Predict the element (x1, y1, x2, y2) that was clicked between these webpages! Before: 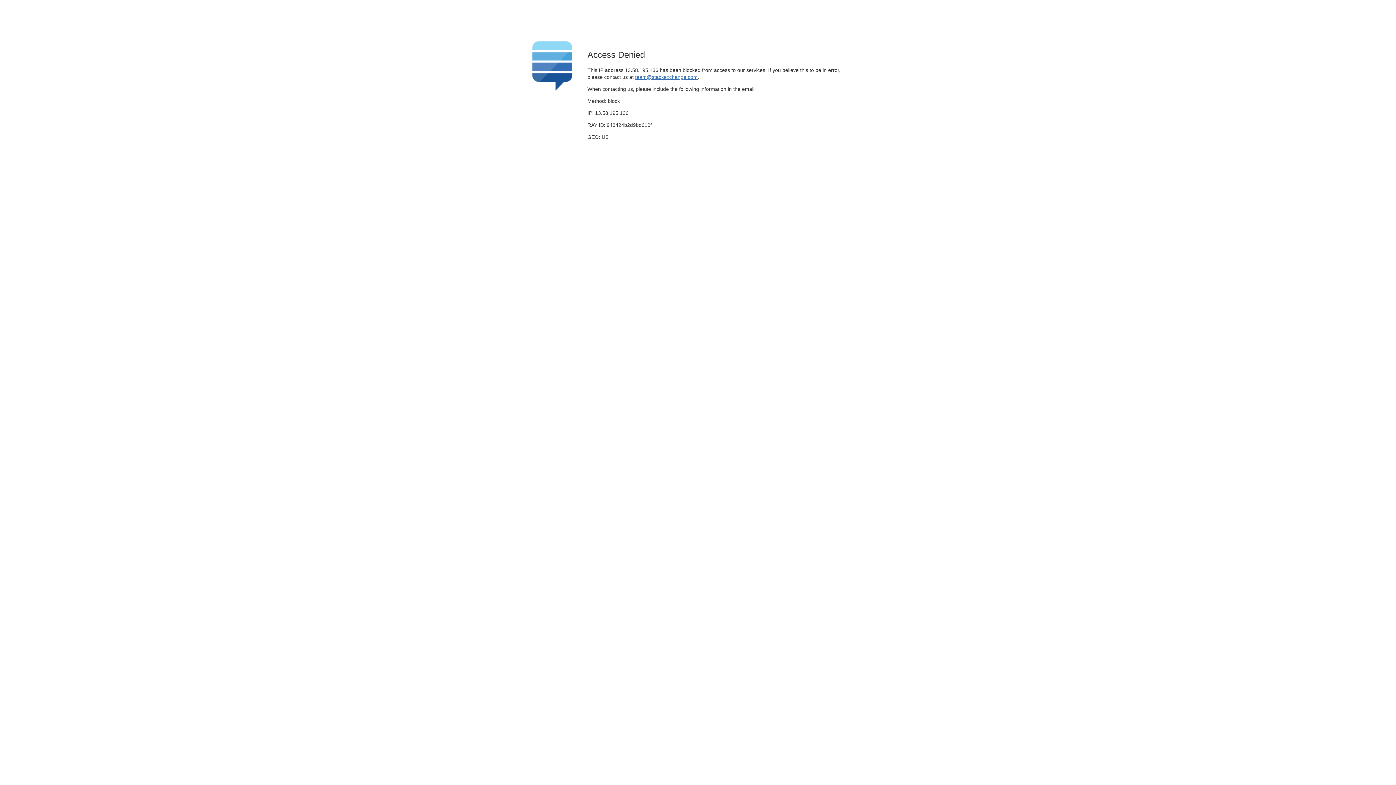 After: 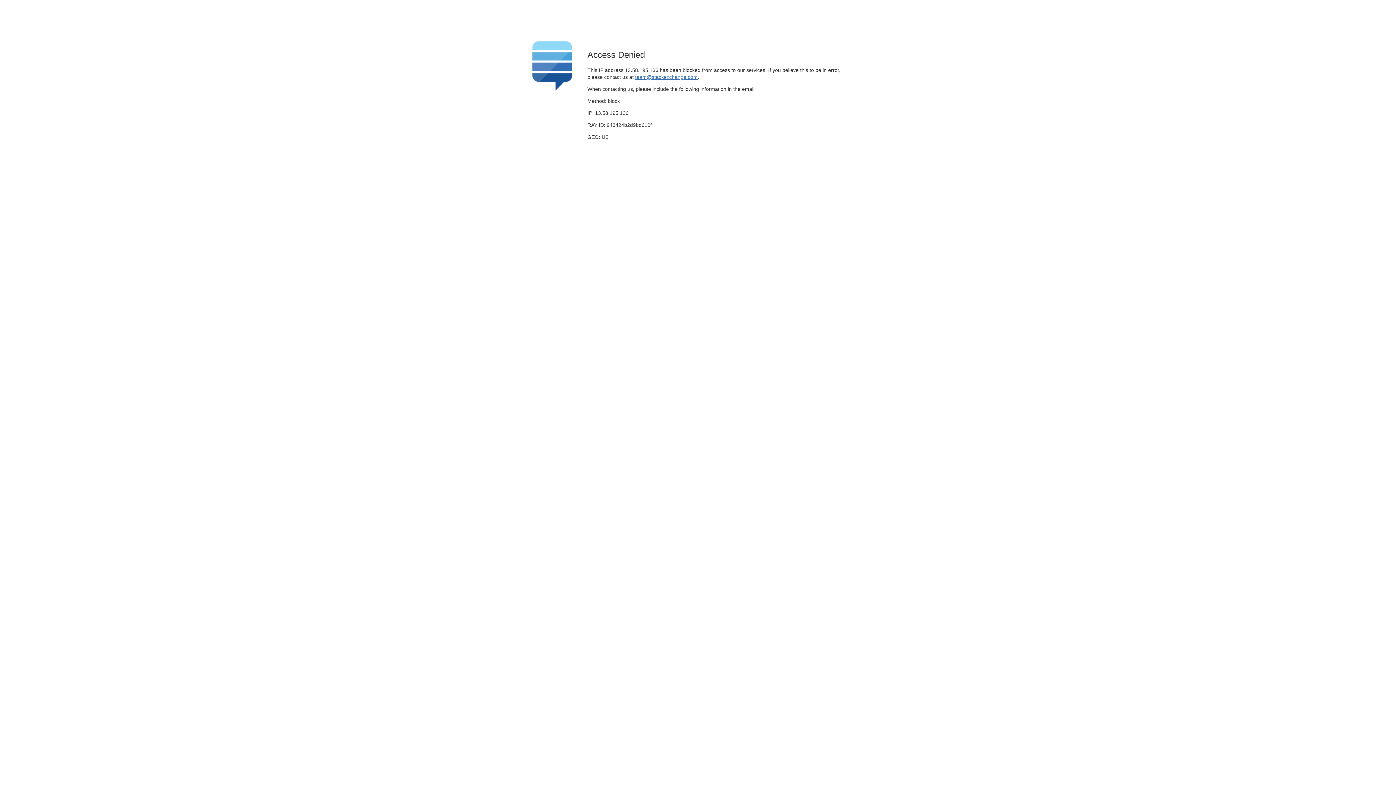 Action: bbox: (635, 74, 697, 79) label: team@stackexchange.com